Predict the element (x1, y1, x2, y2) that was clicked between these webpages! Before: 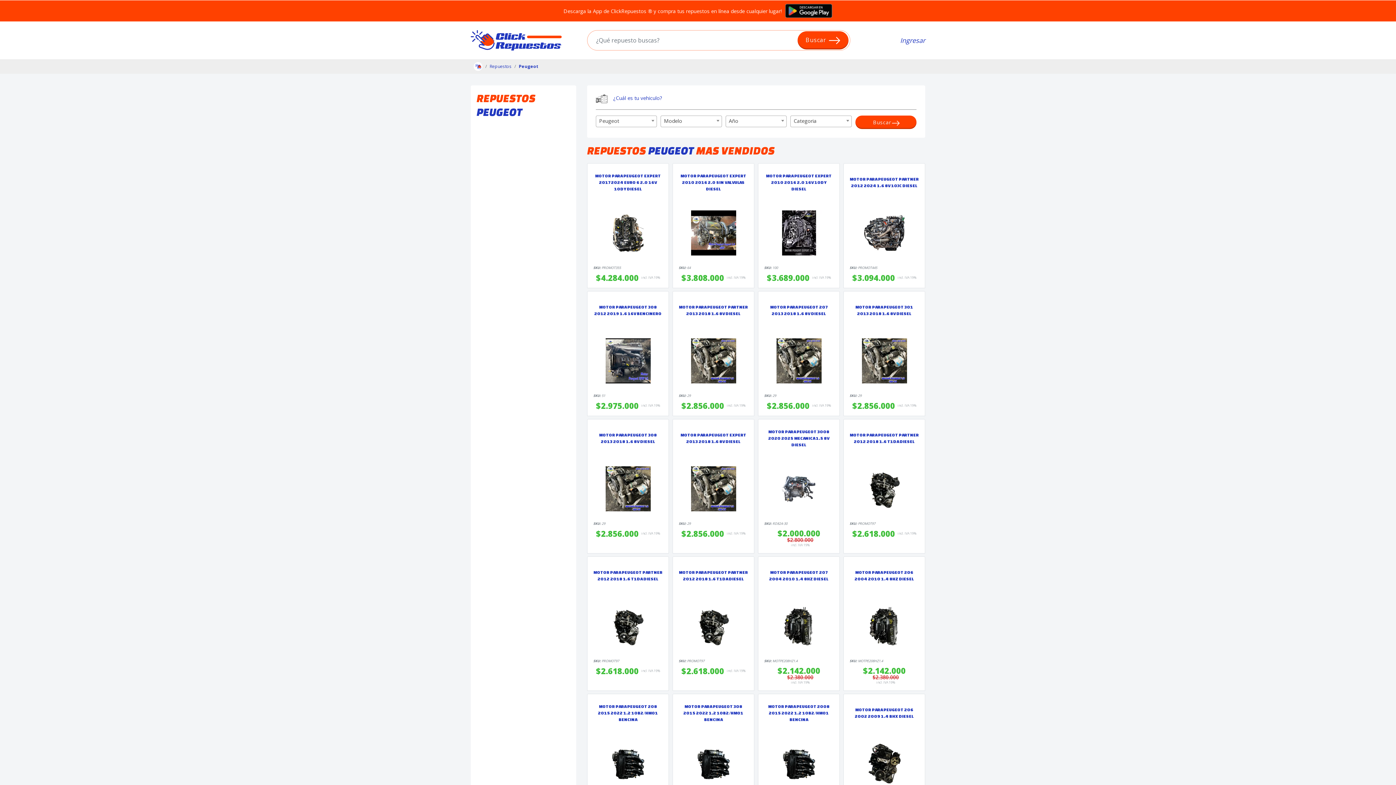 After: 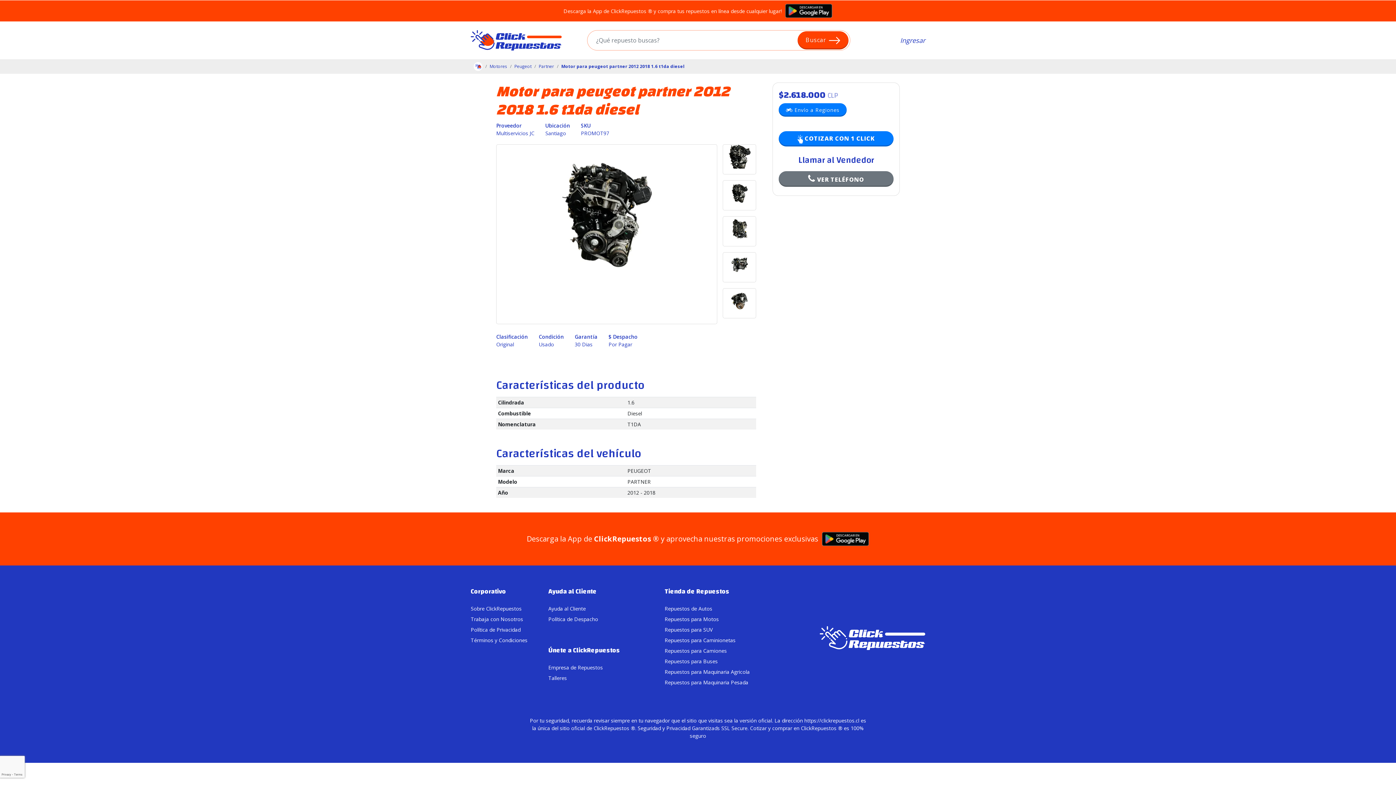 Action: label: SKU: PROMOT97 bbox: (593, 595, 662, 663)